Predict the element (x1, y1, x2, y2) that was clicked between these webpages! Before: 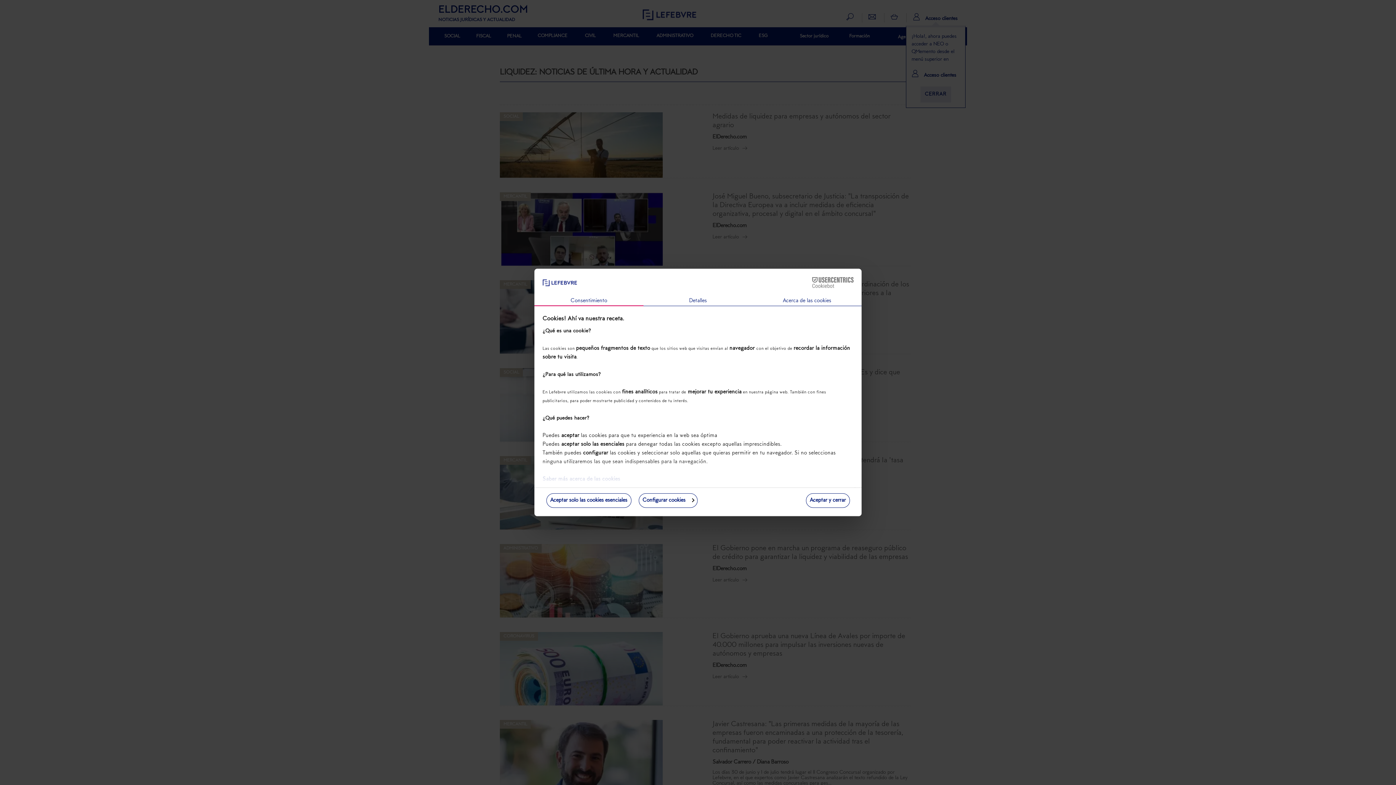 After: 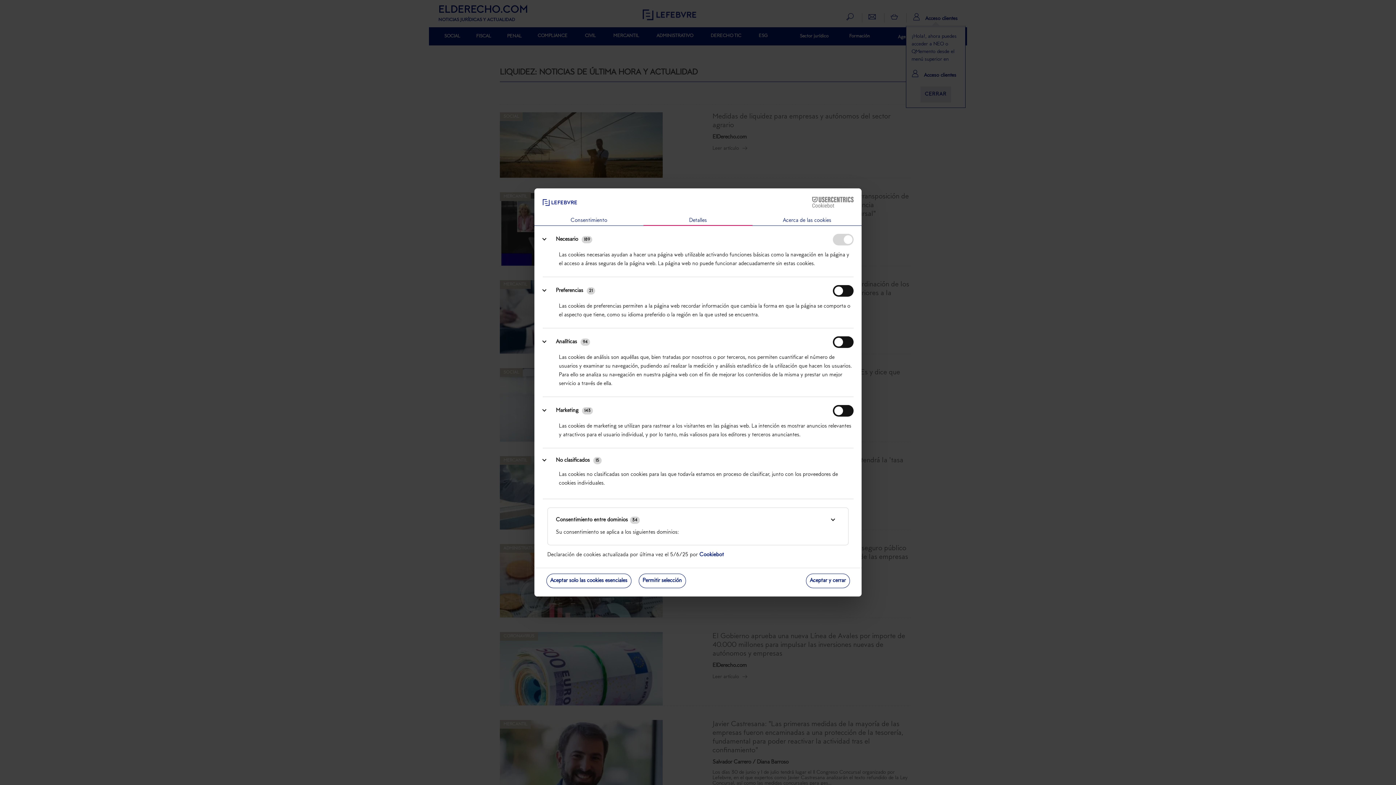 Action: bbox: (638, 493, 697, 508) label: Configurar cookies